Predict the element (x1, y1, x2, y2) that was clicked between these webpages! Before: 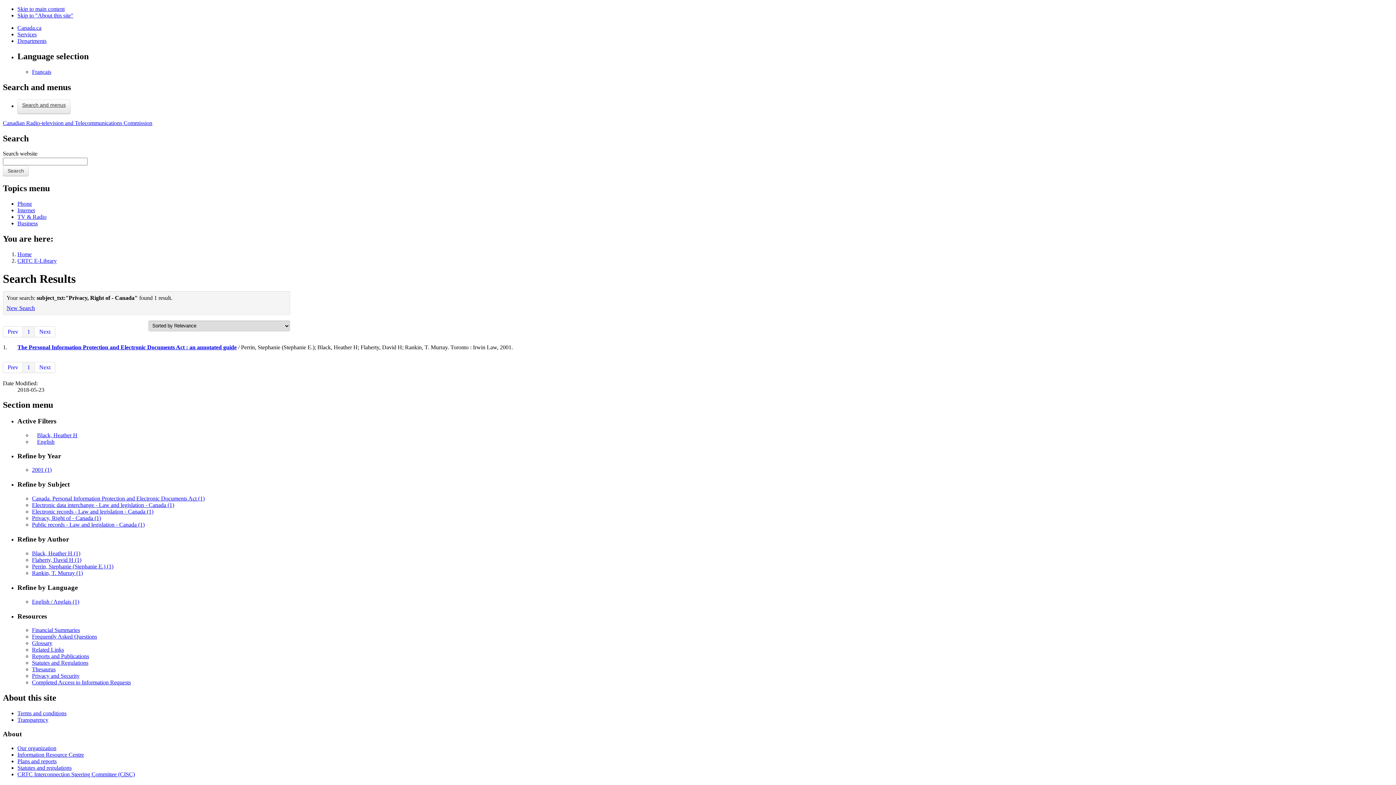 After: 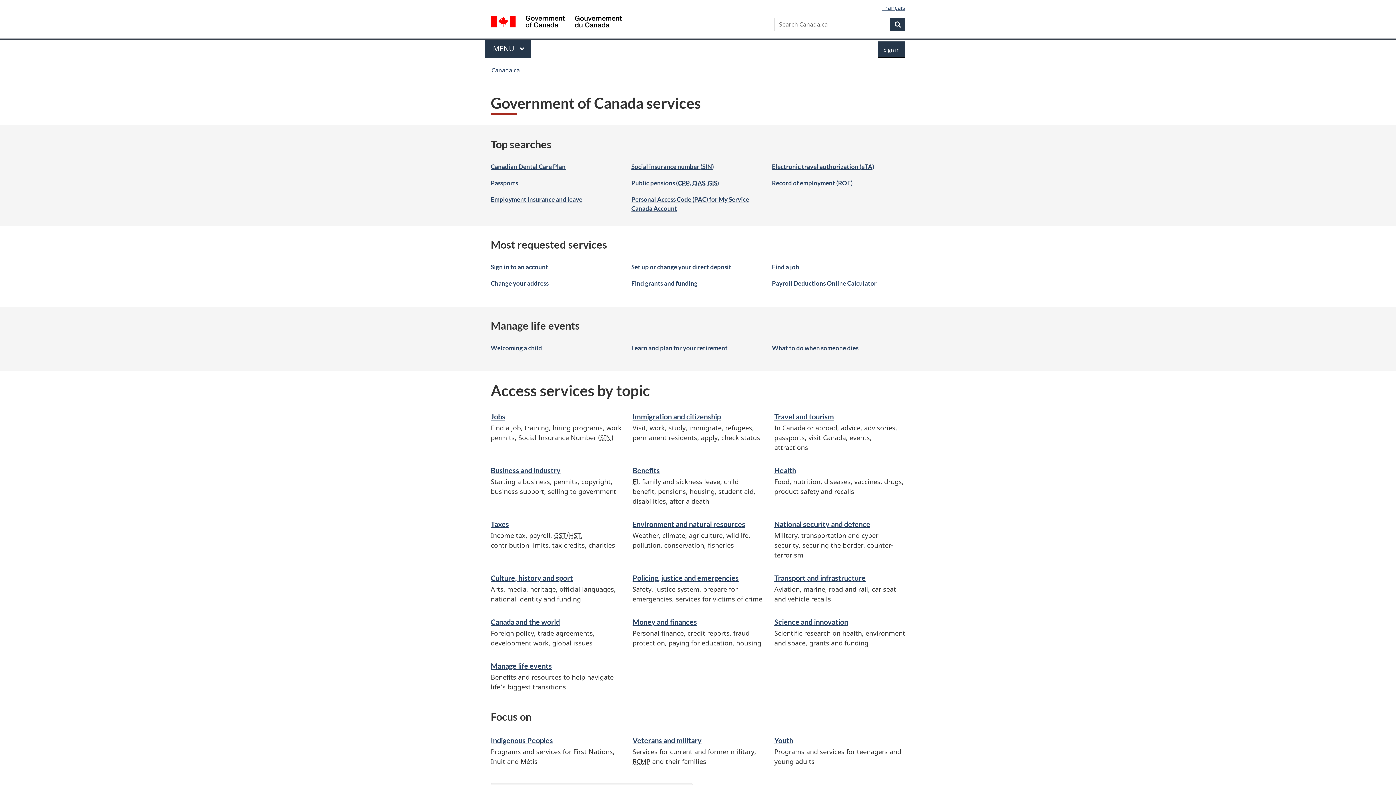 Action: label: Services bbox: (17, 31, 36, 37)